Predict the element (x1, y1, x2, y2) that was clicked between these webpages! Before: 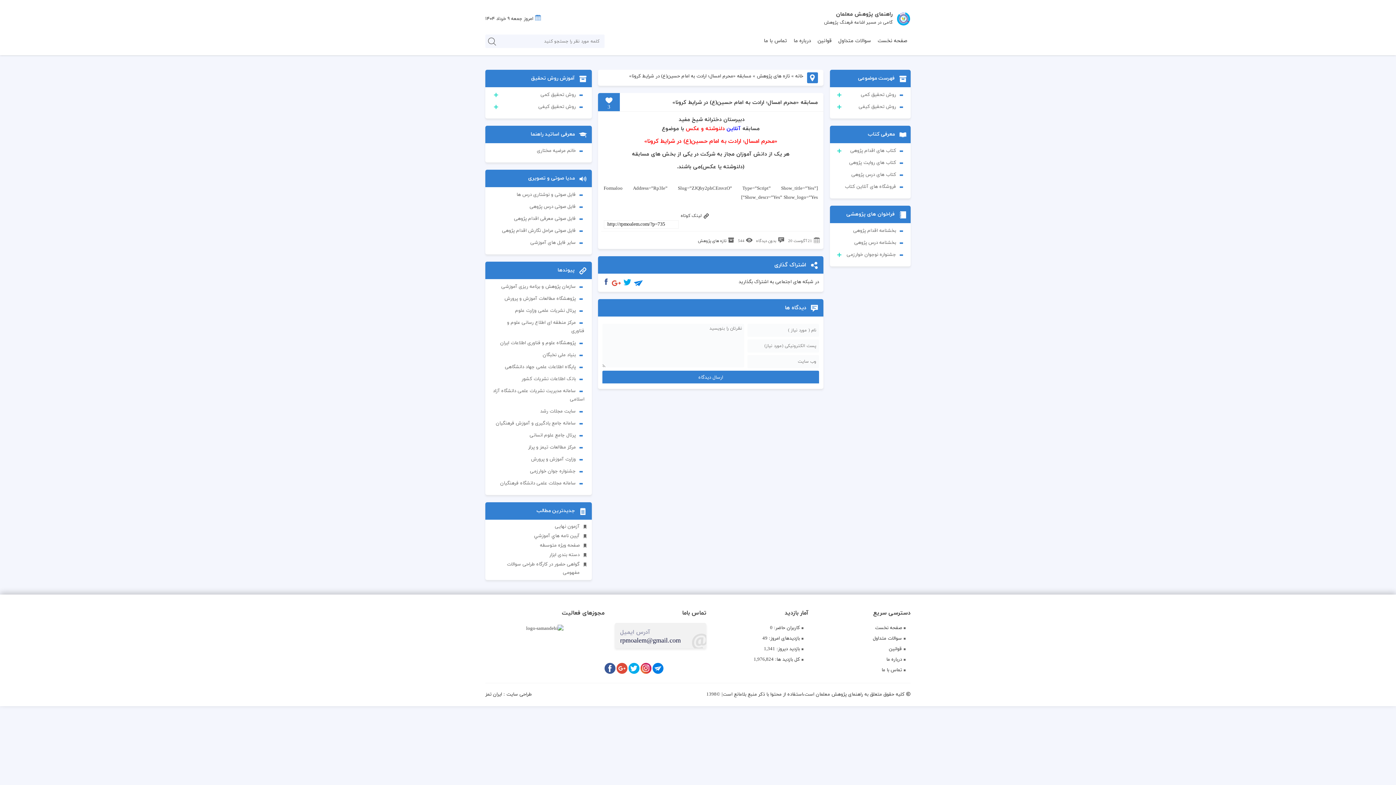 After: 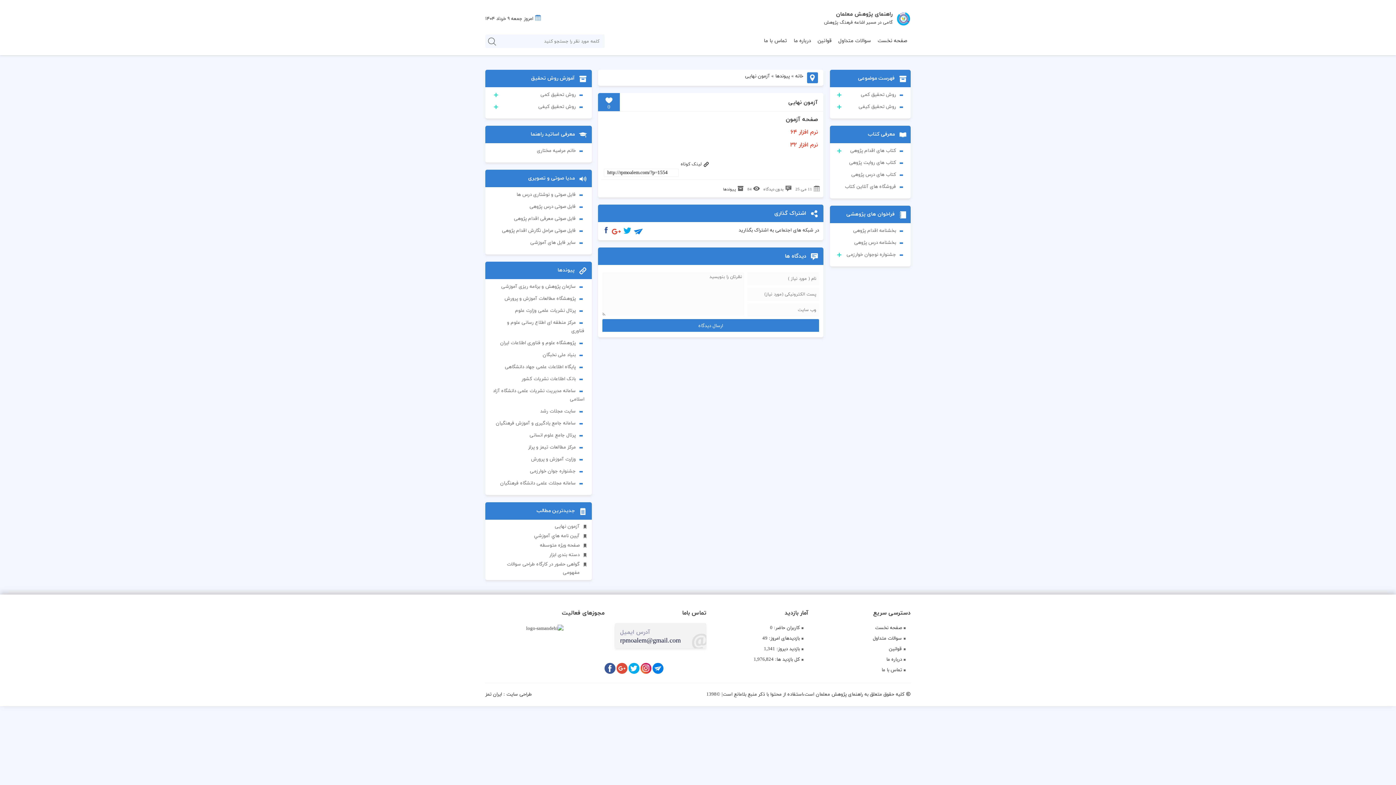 Action: bbox: (486, 521, 590, 524) label: آزمون نهایی